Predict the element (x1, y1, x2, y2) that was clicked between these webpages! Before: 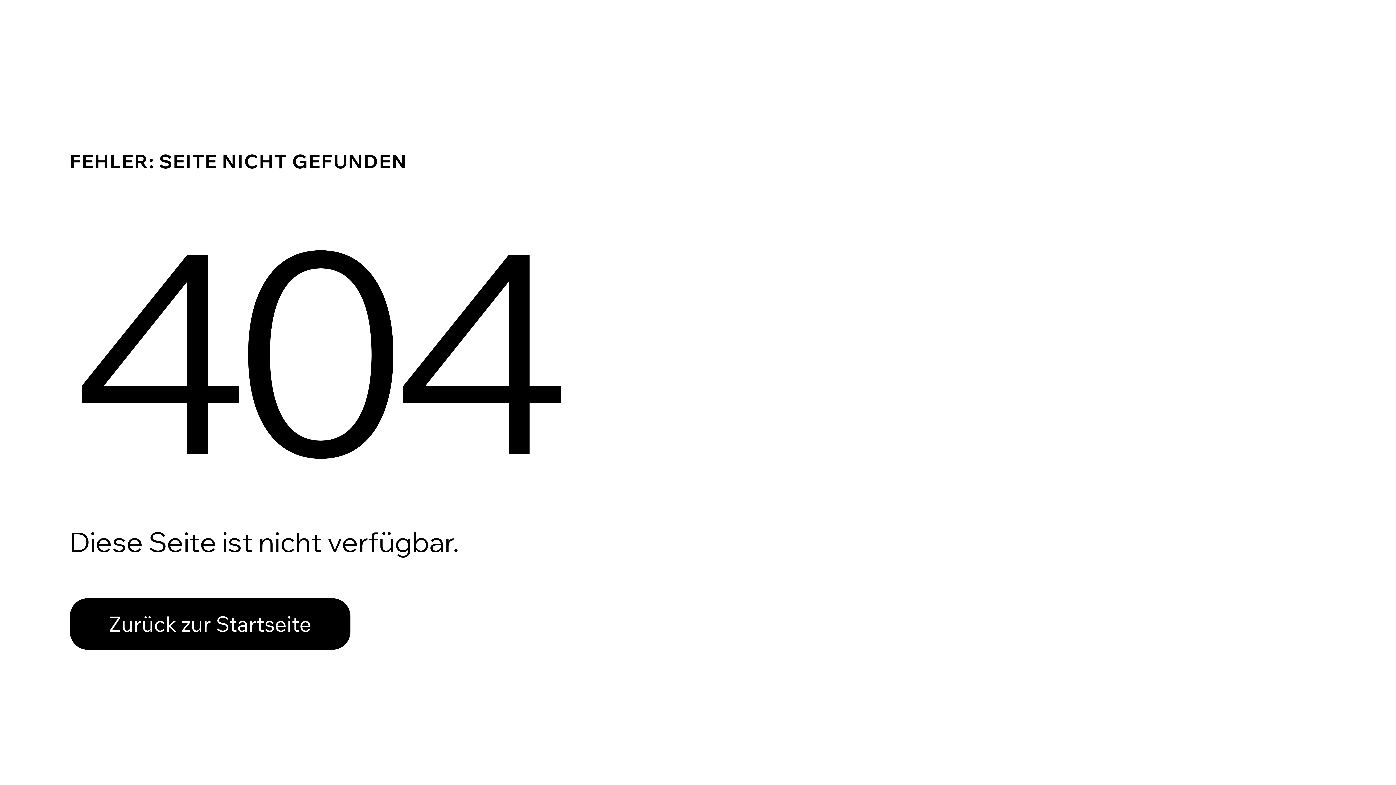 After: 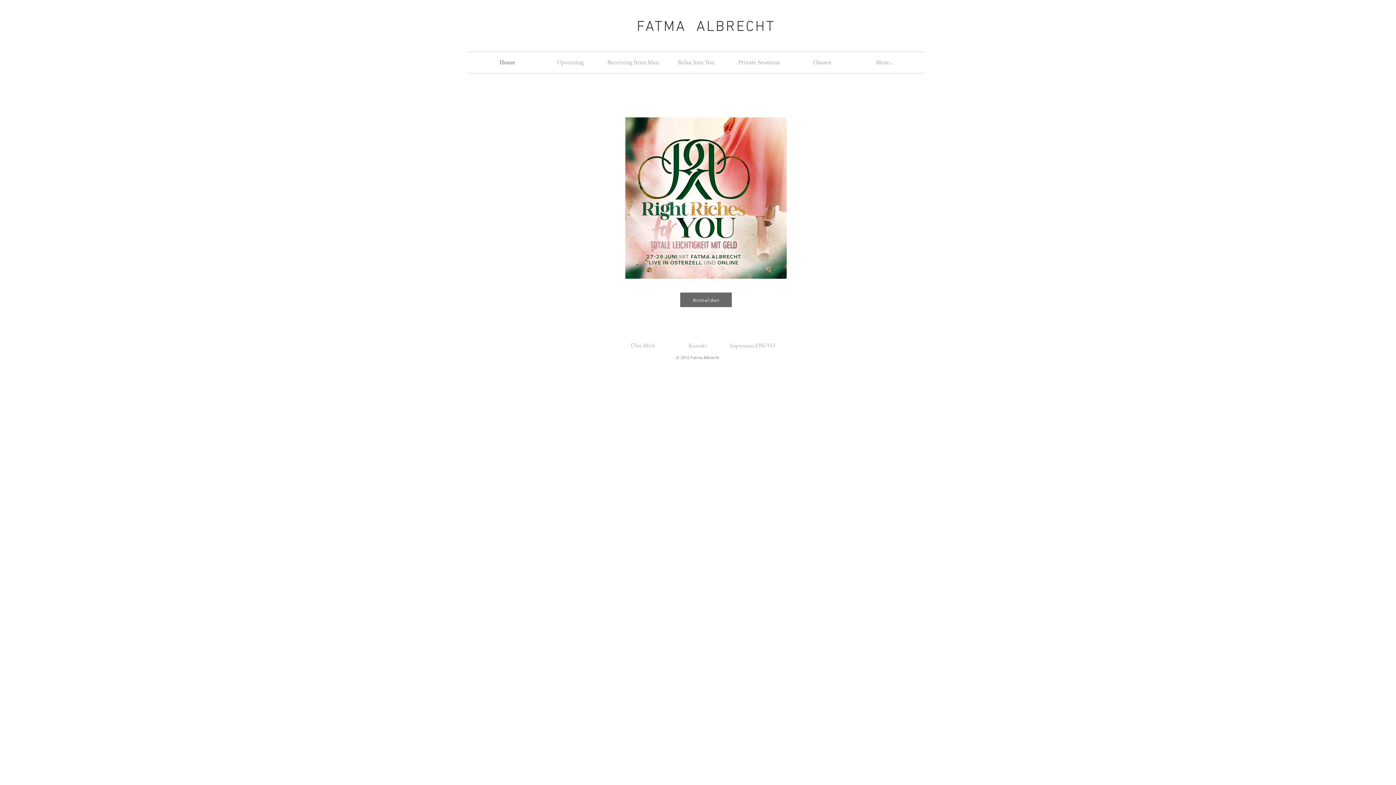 Action: label: Zurück zur Startseite bbox: (69, 582, 768, 659)